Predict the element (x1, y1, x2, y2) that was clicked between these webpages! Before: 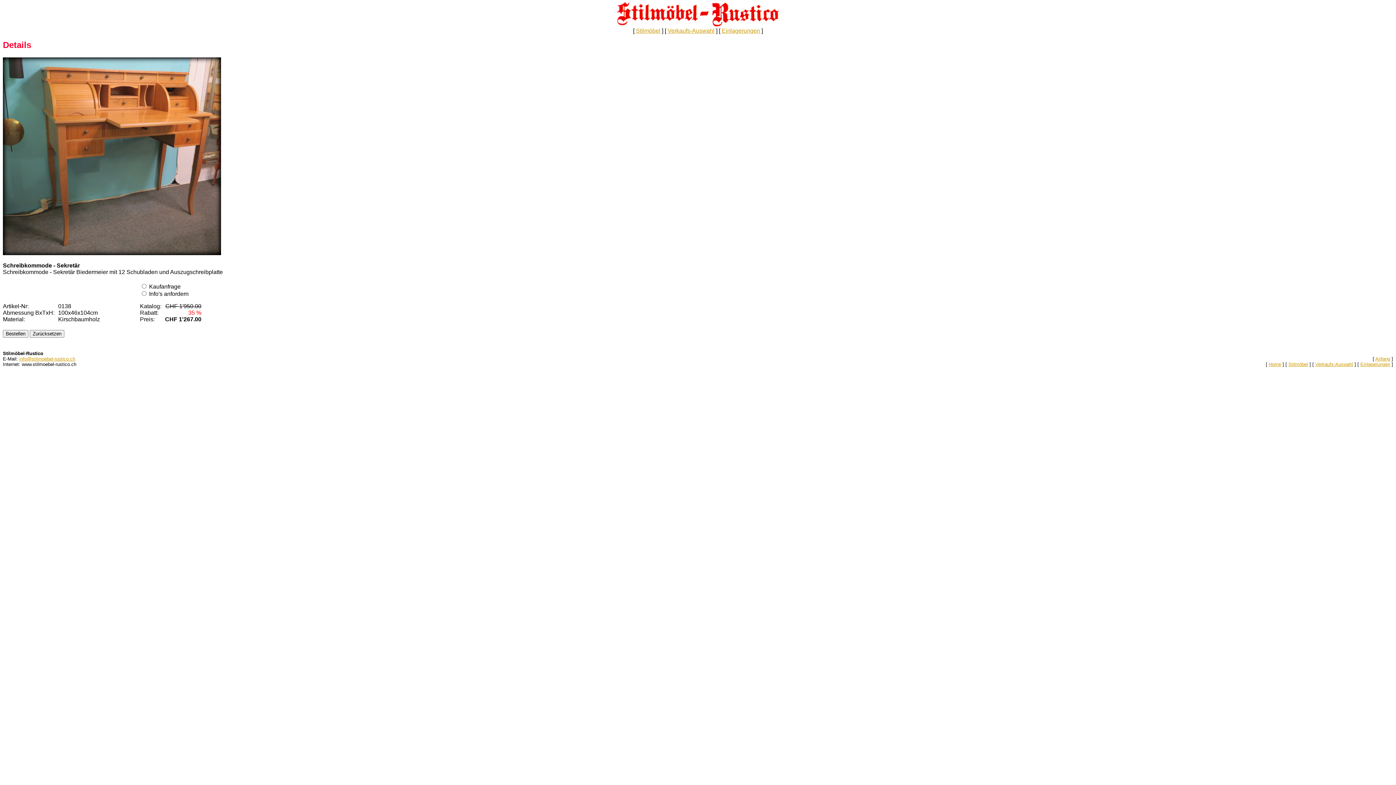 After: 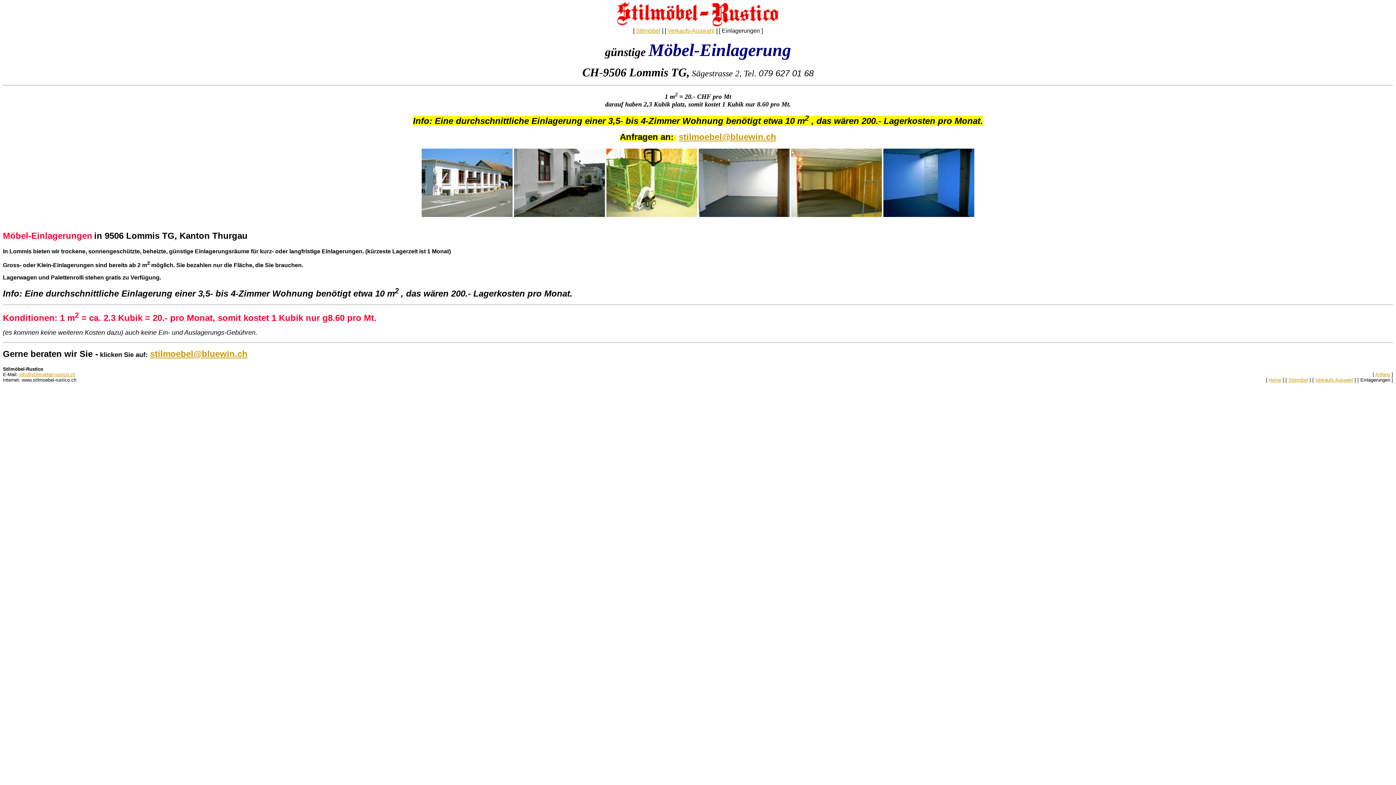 Action: bbox: (1360, 361, 1390, 367) label: Einlagerungen